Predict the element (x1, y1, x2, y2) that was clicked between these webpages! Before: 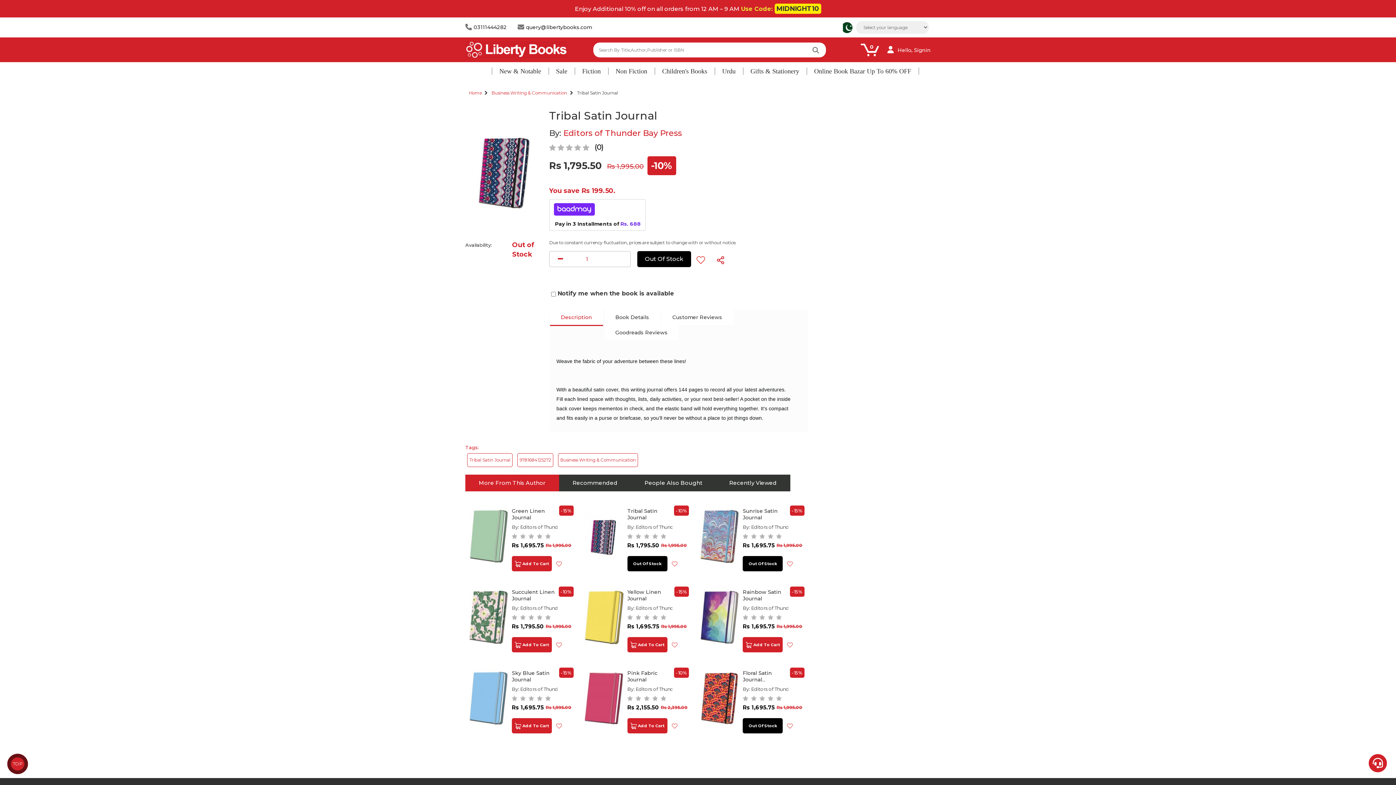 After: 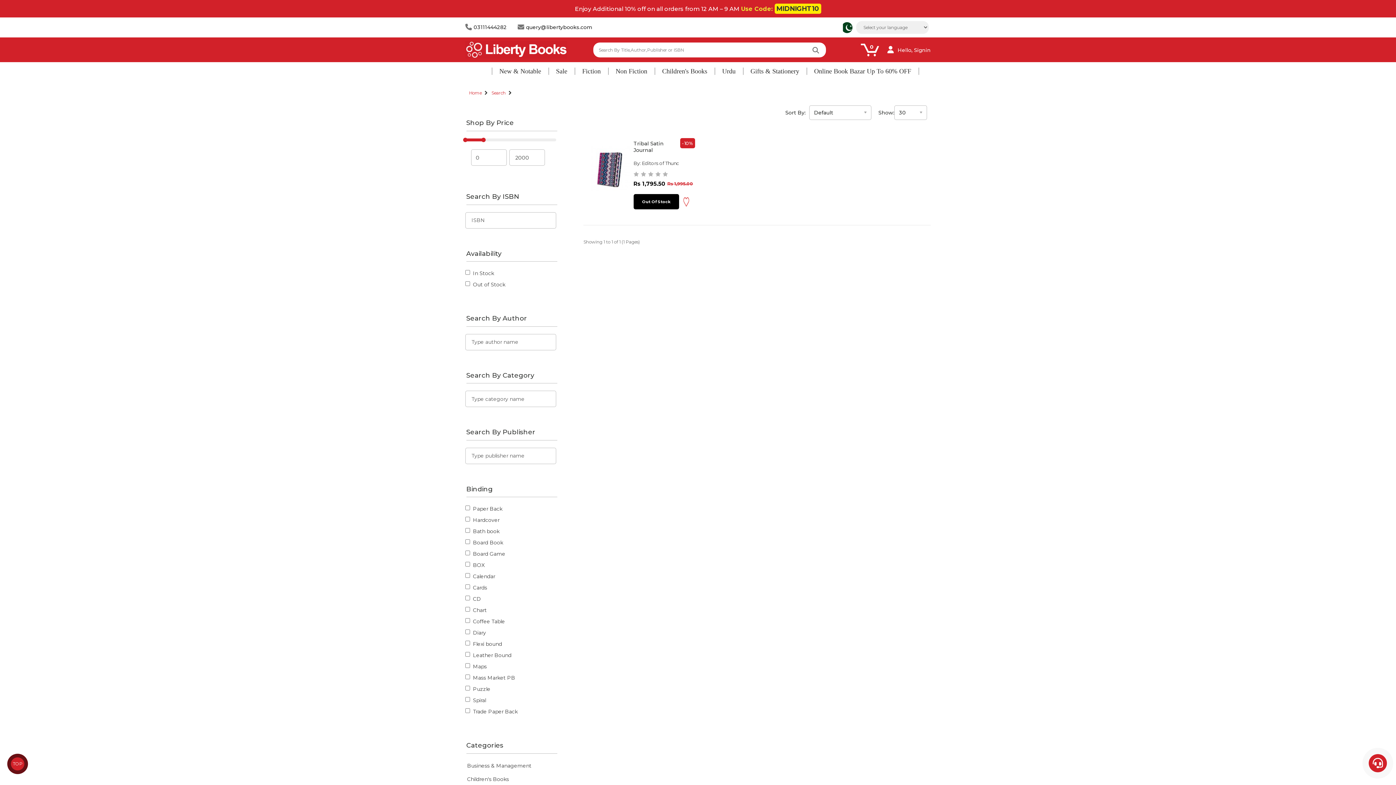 Action: label: Tribal Satin Journal bbox: (467, 453, 512, 467)